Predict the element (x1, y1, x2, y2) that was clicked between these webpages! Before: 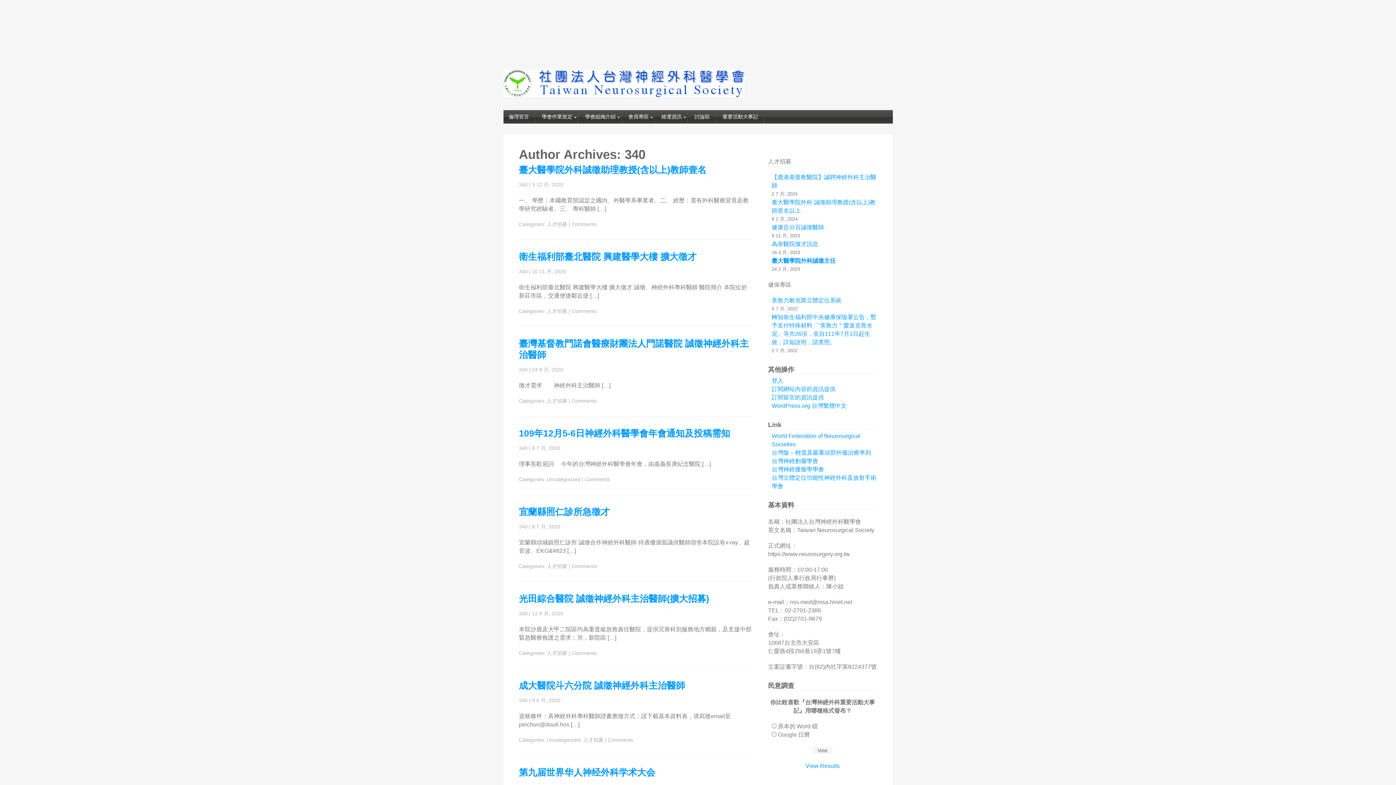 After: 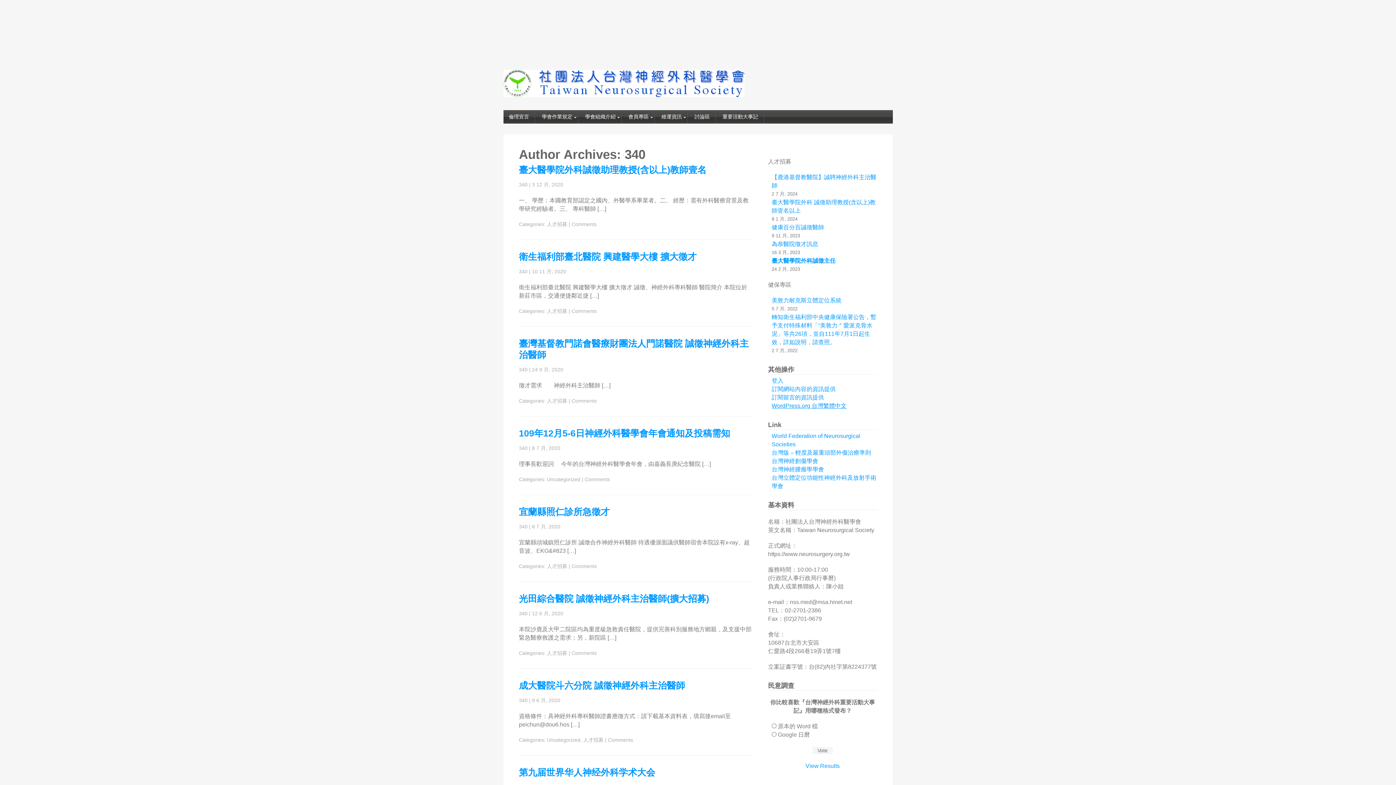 Action: bbox: (771, 402, 846, 409) label: WordPress.org 台灣繁體中文